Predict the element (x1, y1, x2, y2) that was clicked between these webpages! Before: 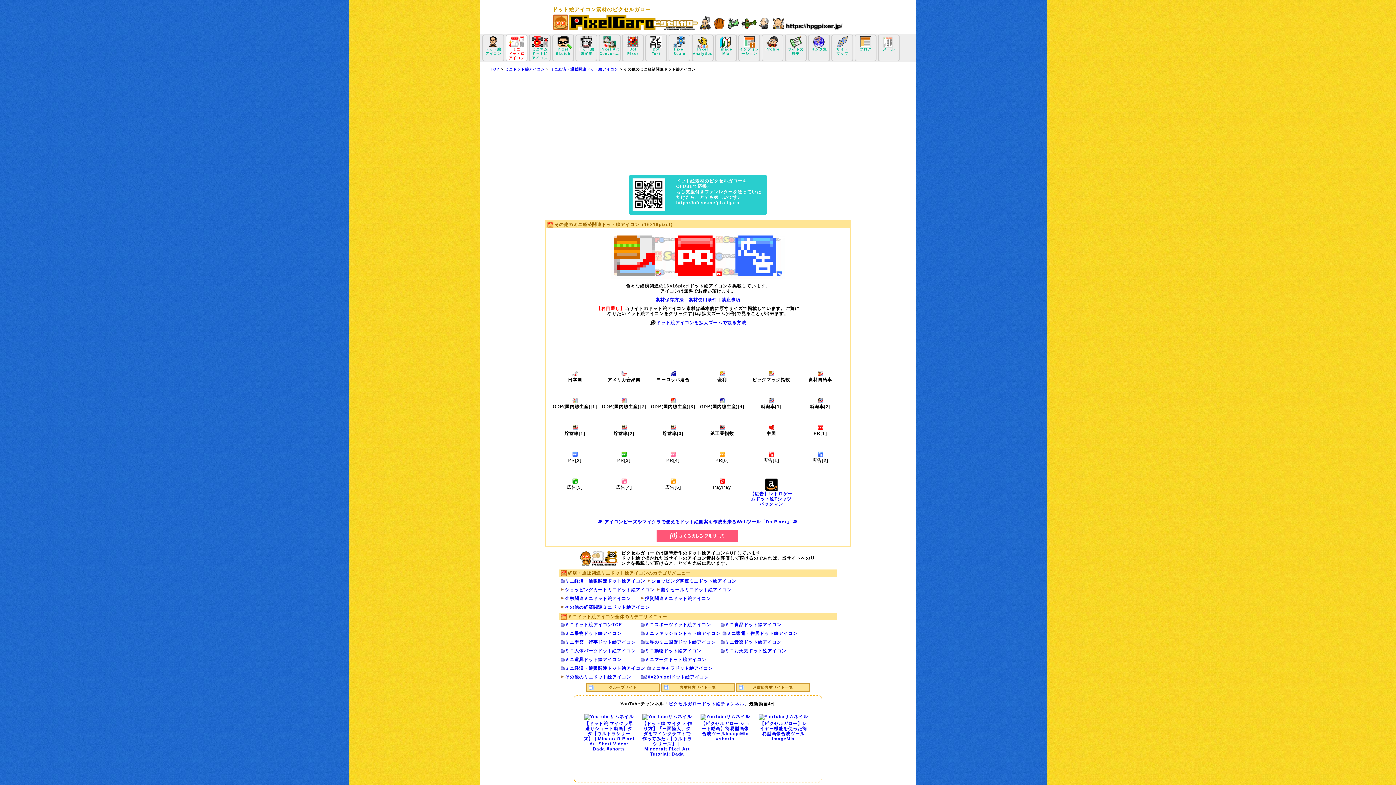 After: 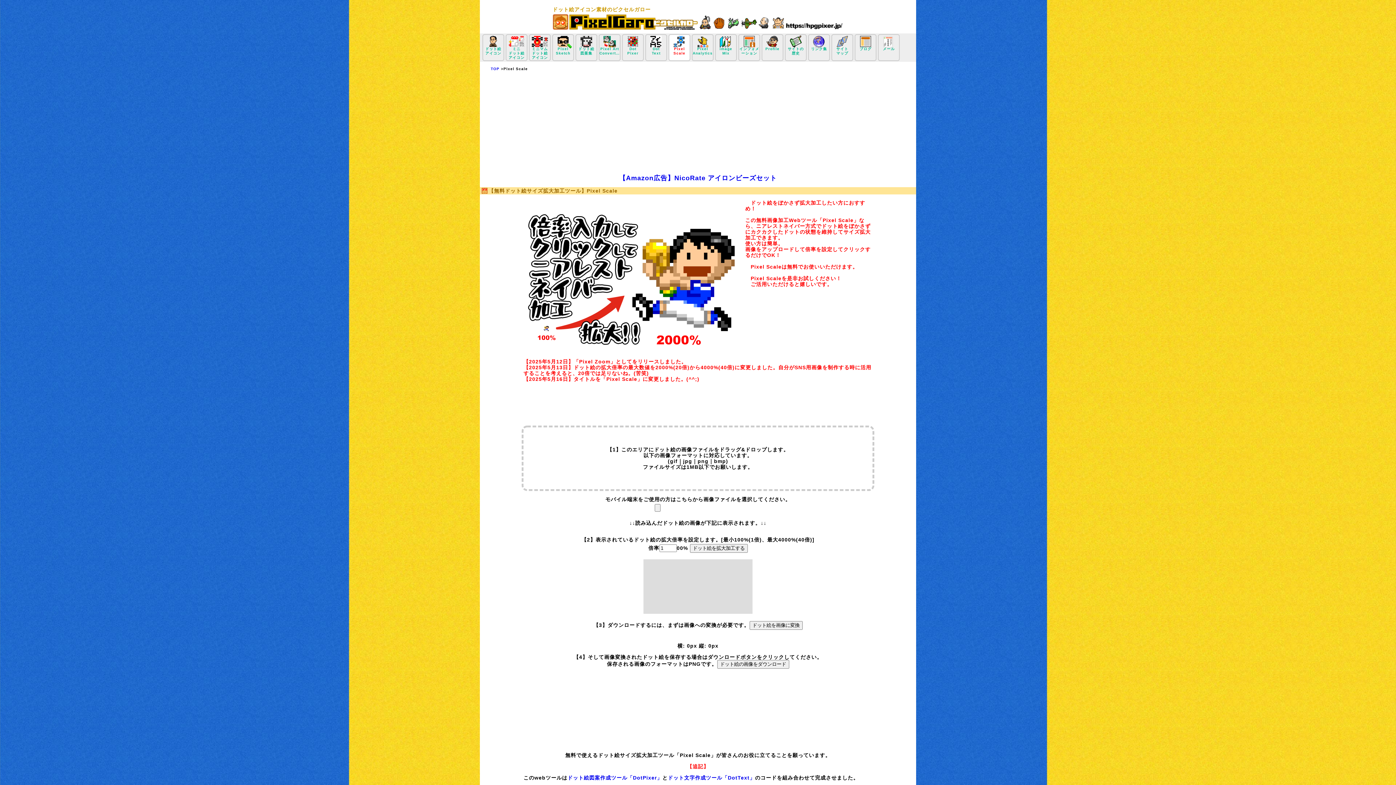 Action: label: Pixel
Scale bbox: (669, 35, 689, 60)